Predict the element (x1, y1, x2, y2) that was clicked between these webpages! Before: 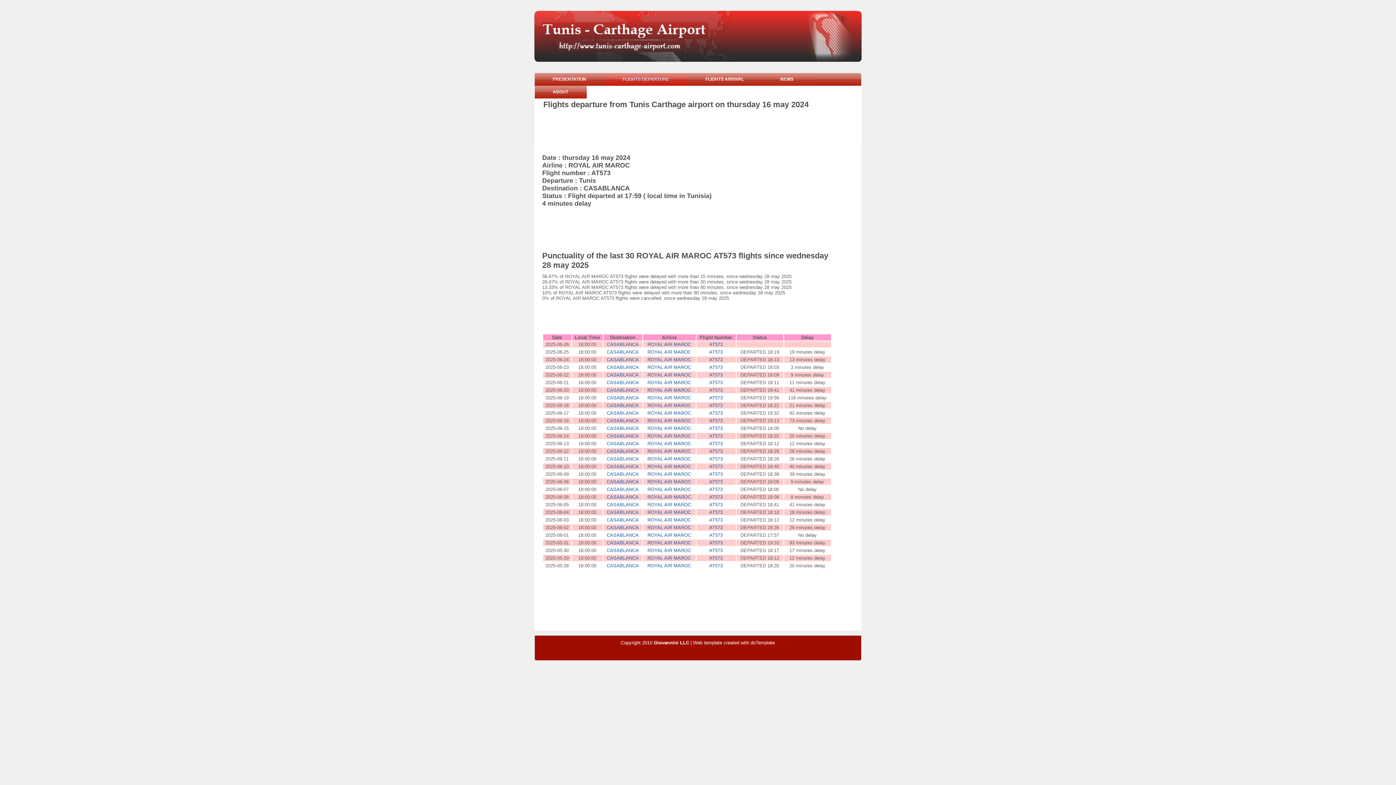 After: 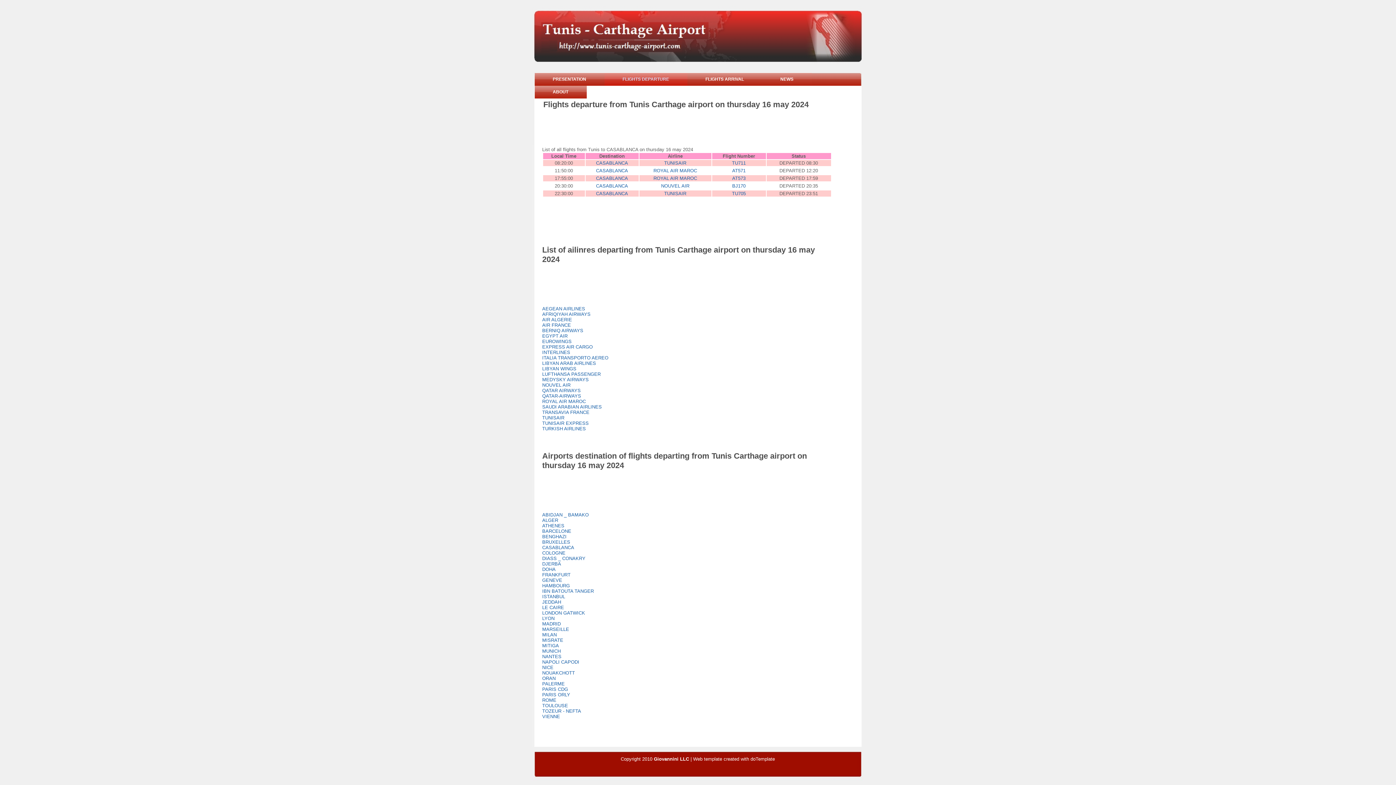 Action: label: CASABLANCA bbox: (606, 486, 638, 492)